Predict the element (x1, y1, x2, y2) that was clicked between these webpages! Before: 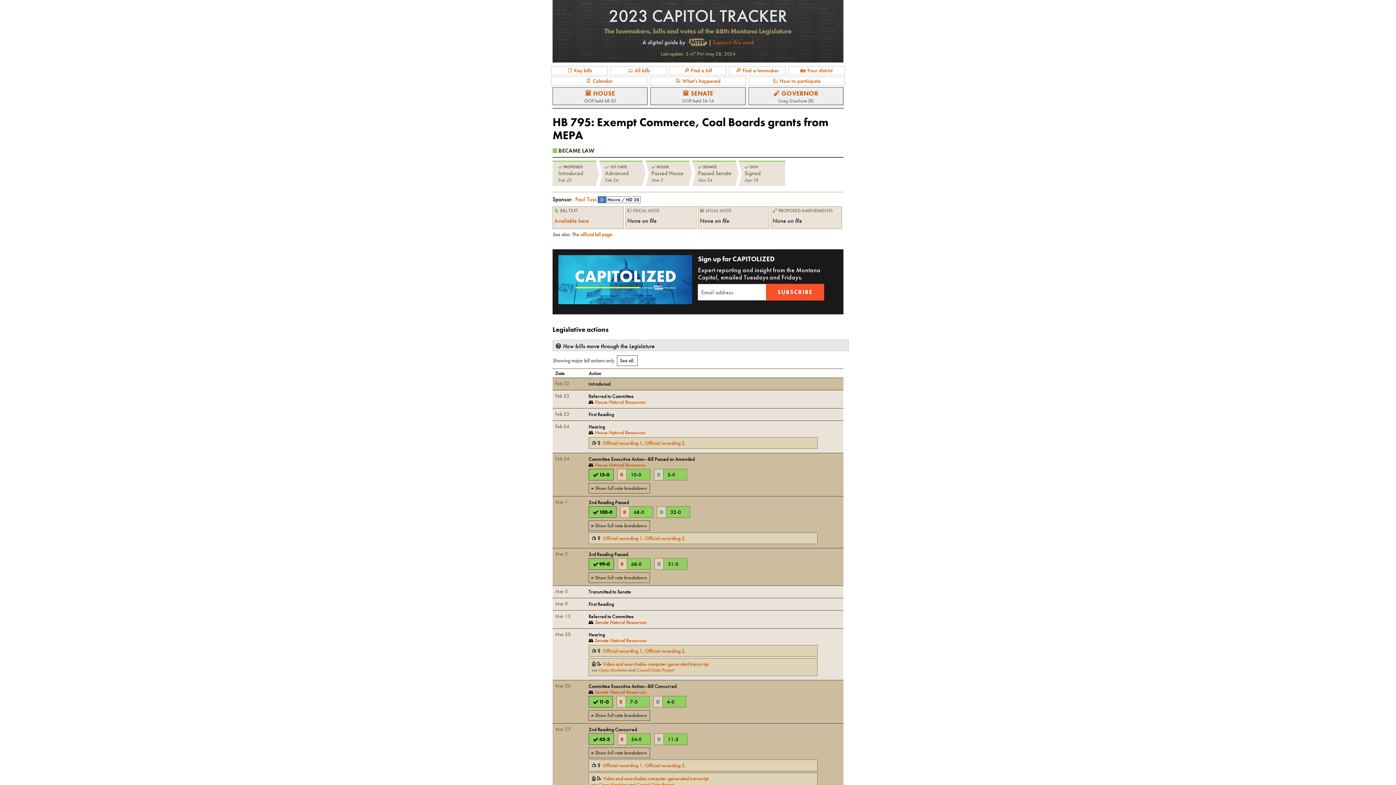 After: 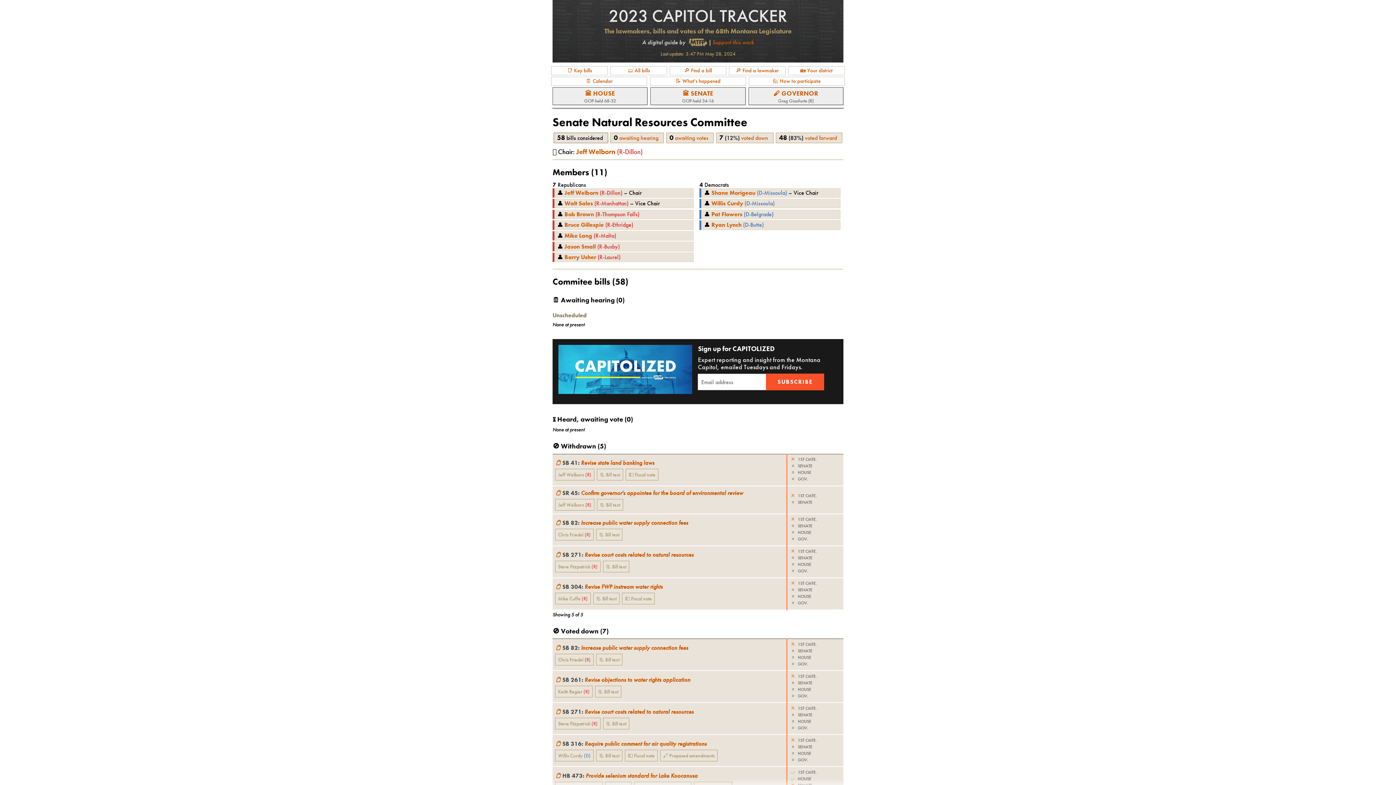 Action: label: Senate Natural Resources bbox: (594, 637, 646, 644)